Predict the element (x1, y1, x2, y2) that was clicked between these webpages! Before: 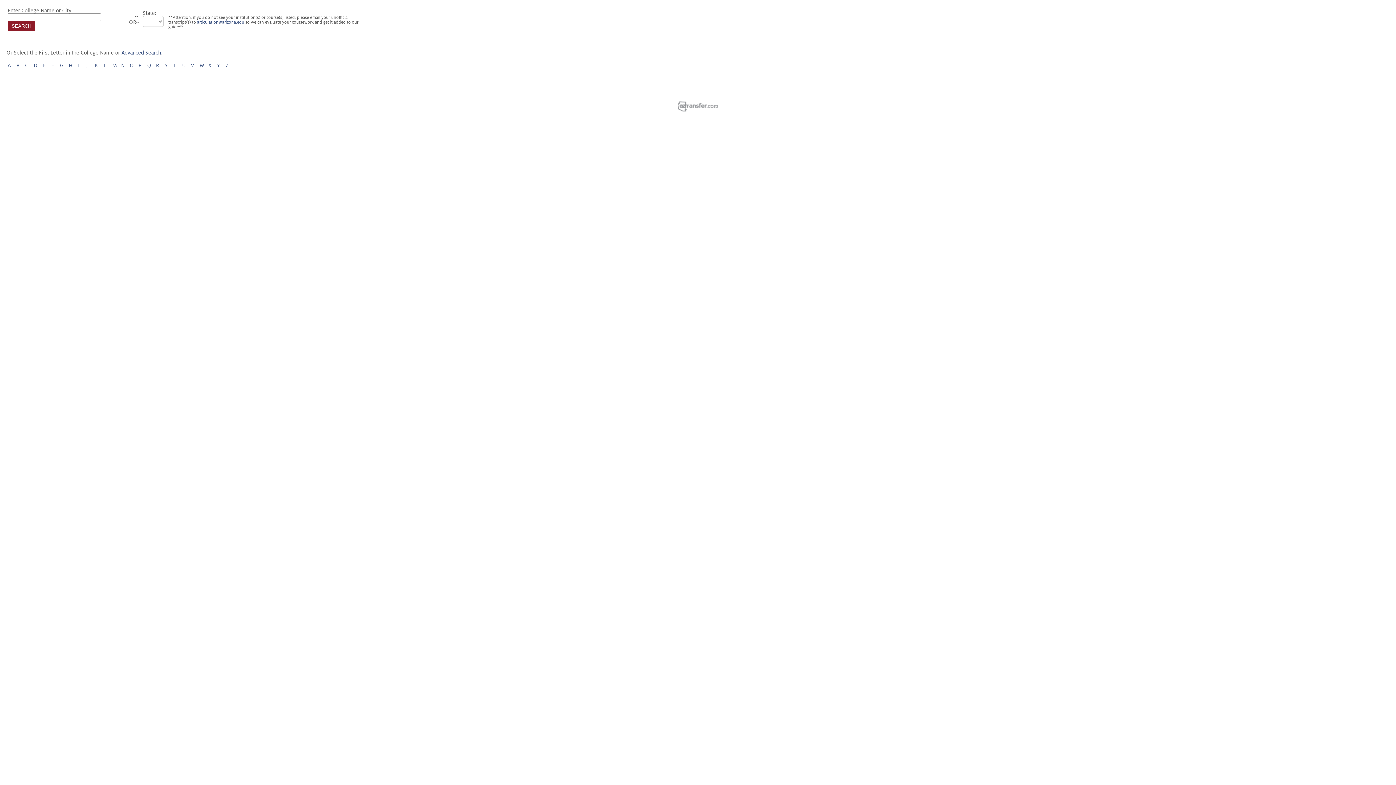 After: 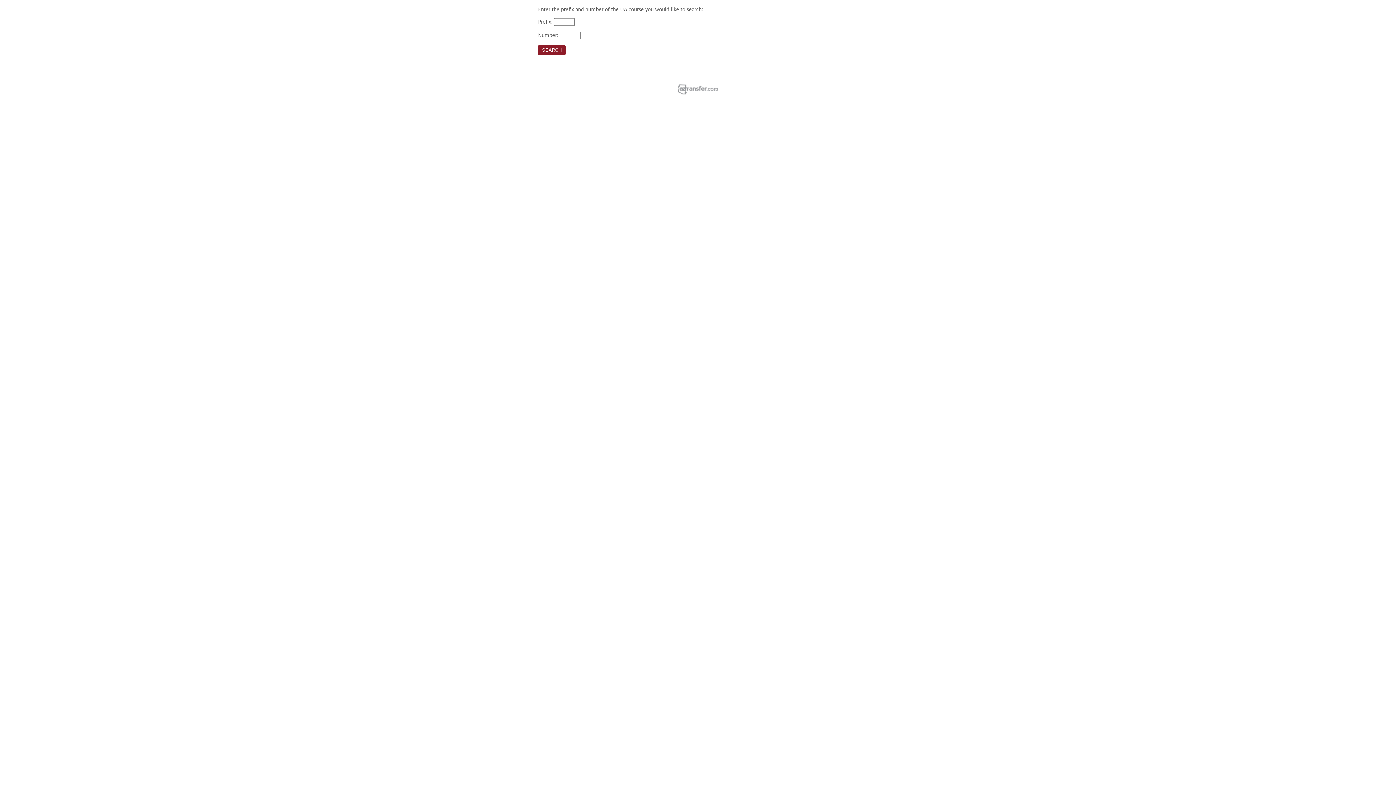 Action: label: Advanced Search bbox: (121, 49, 161, 55)